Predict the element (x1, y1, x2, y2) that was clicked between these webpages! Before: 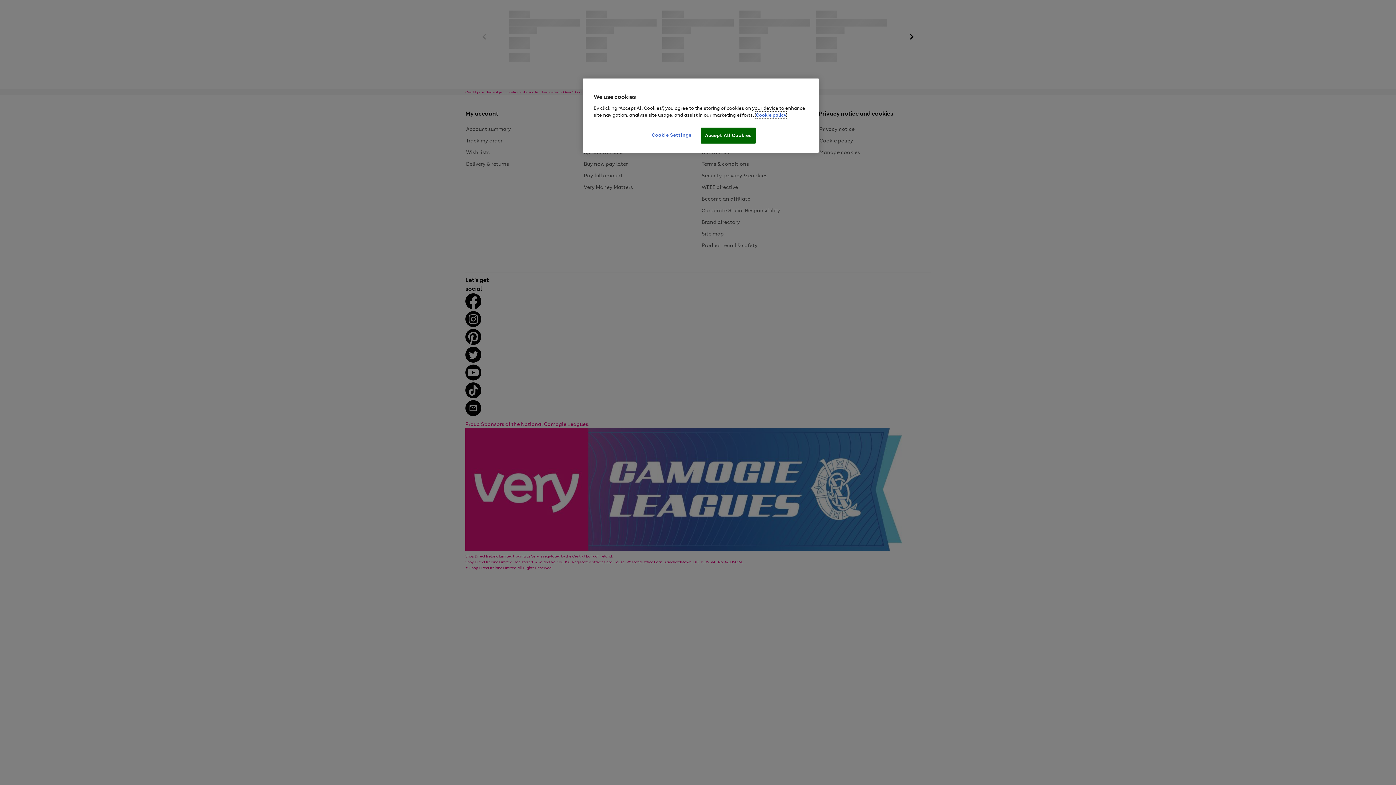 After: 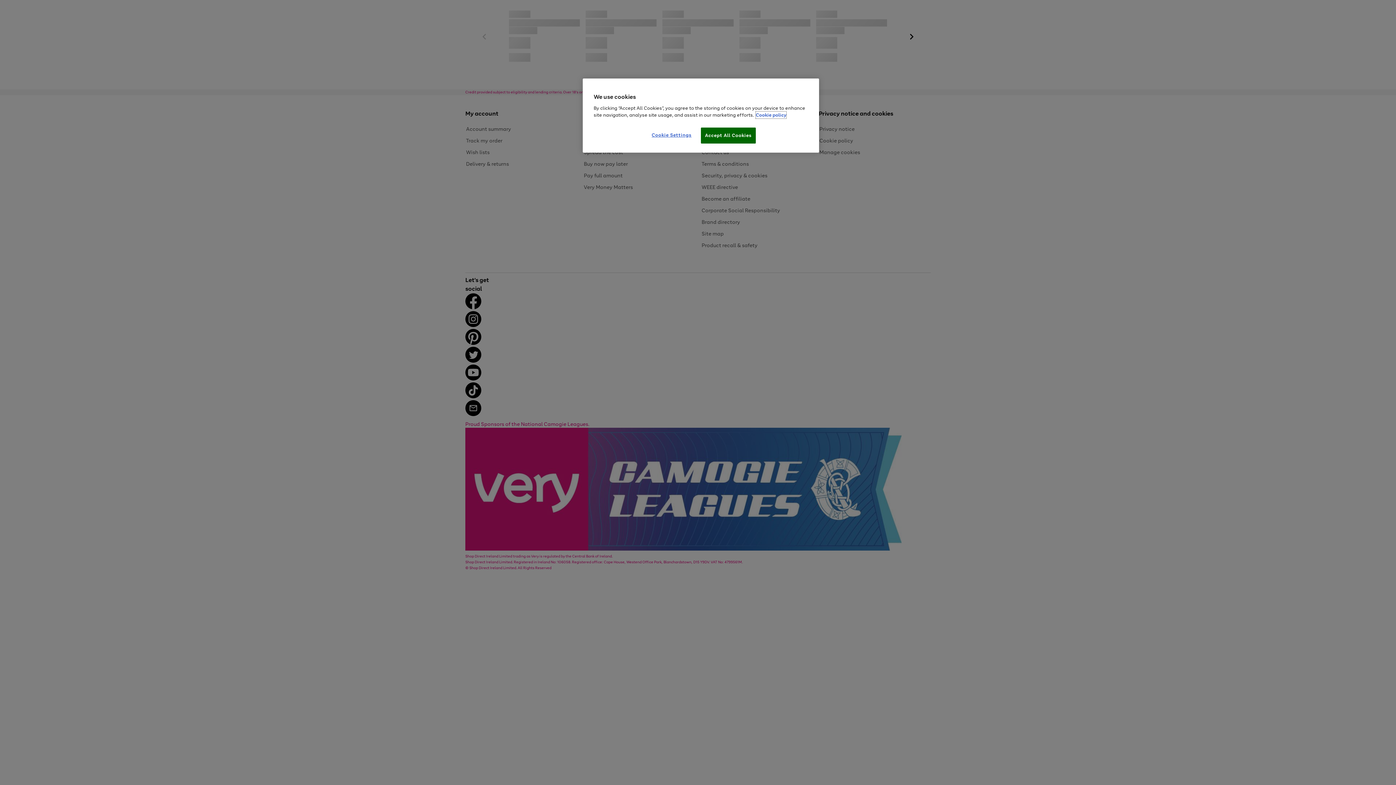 Action: bbox: (756, 111, 786, 118) label: More information about your privacy, opens in a new tab